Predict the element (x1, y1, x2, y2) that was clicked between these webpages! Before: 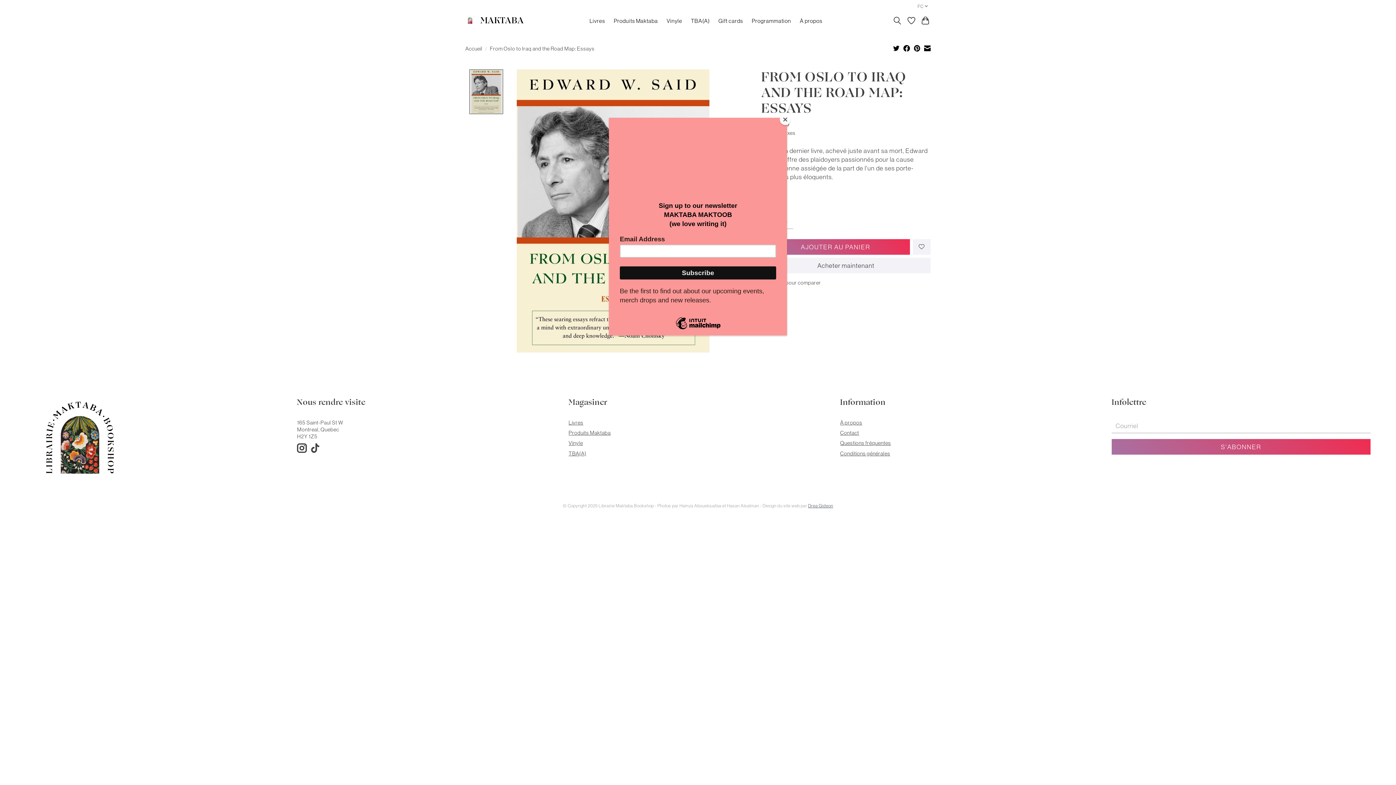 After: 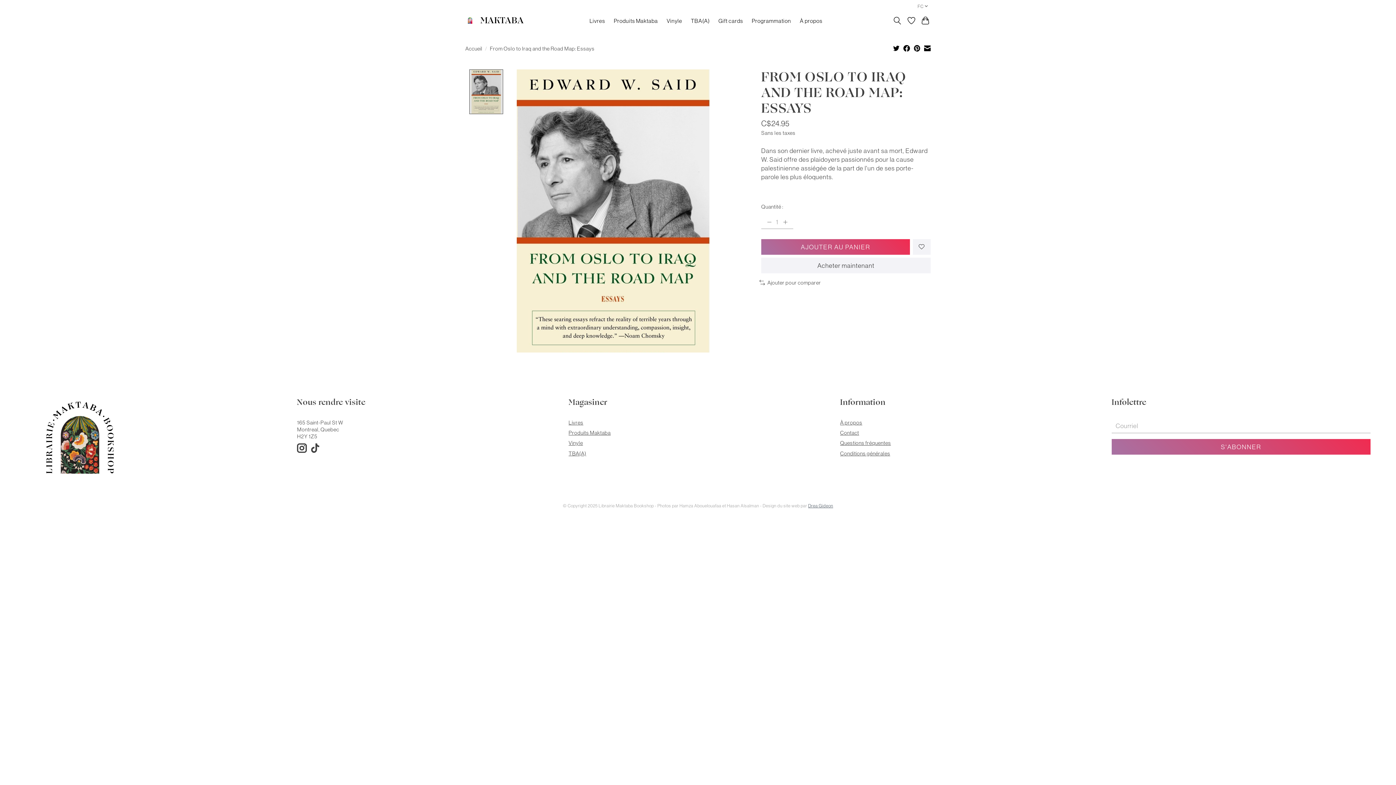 Action: label: Close bbox: (780, 114, 790, 125)